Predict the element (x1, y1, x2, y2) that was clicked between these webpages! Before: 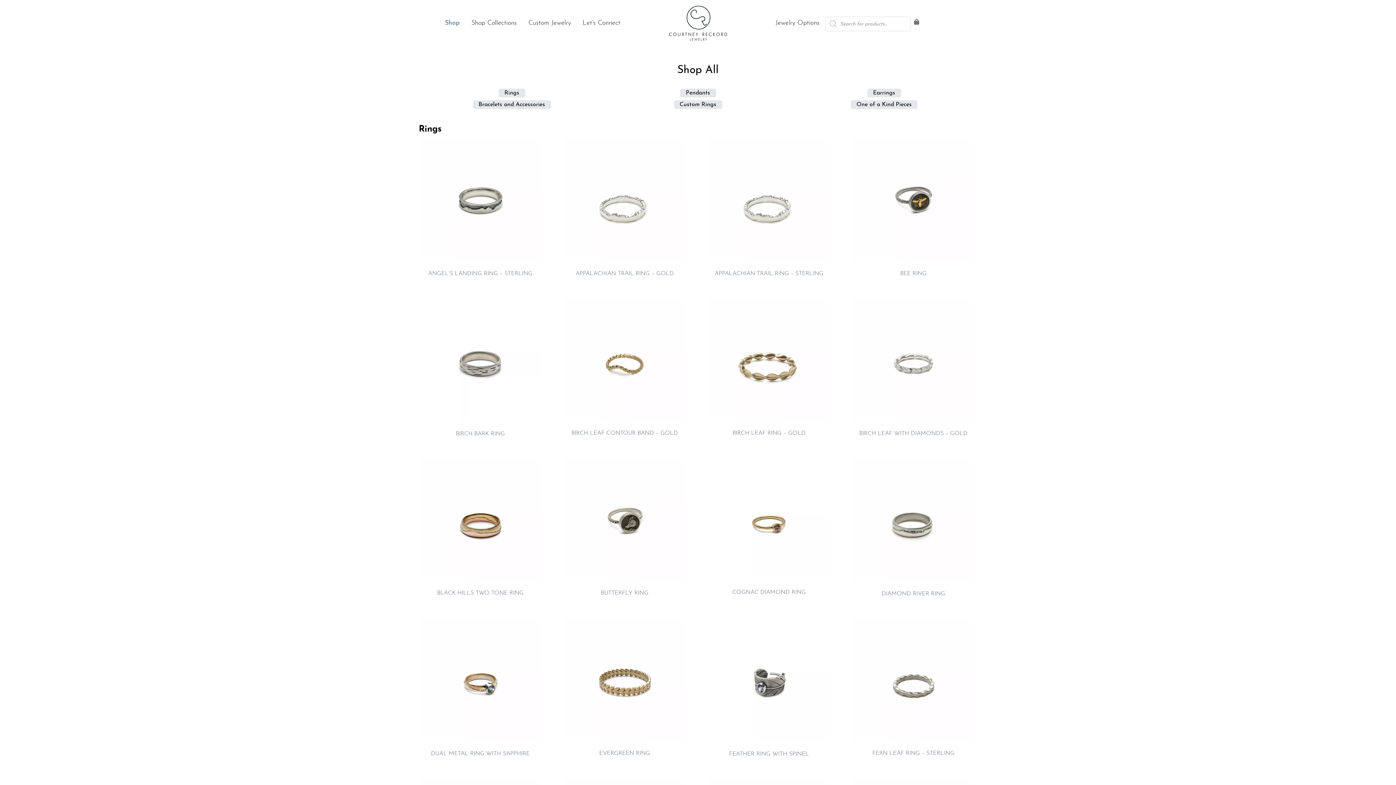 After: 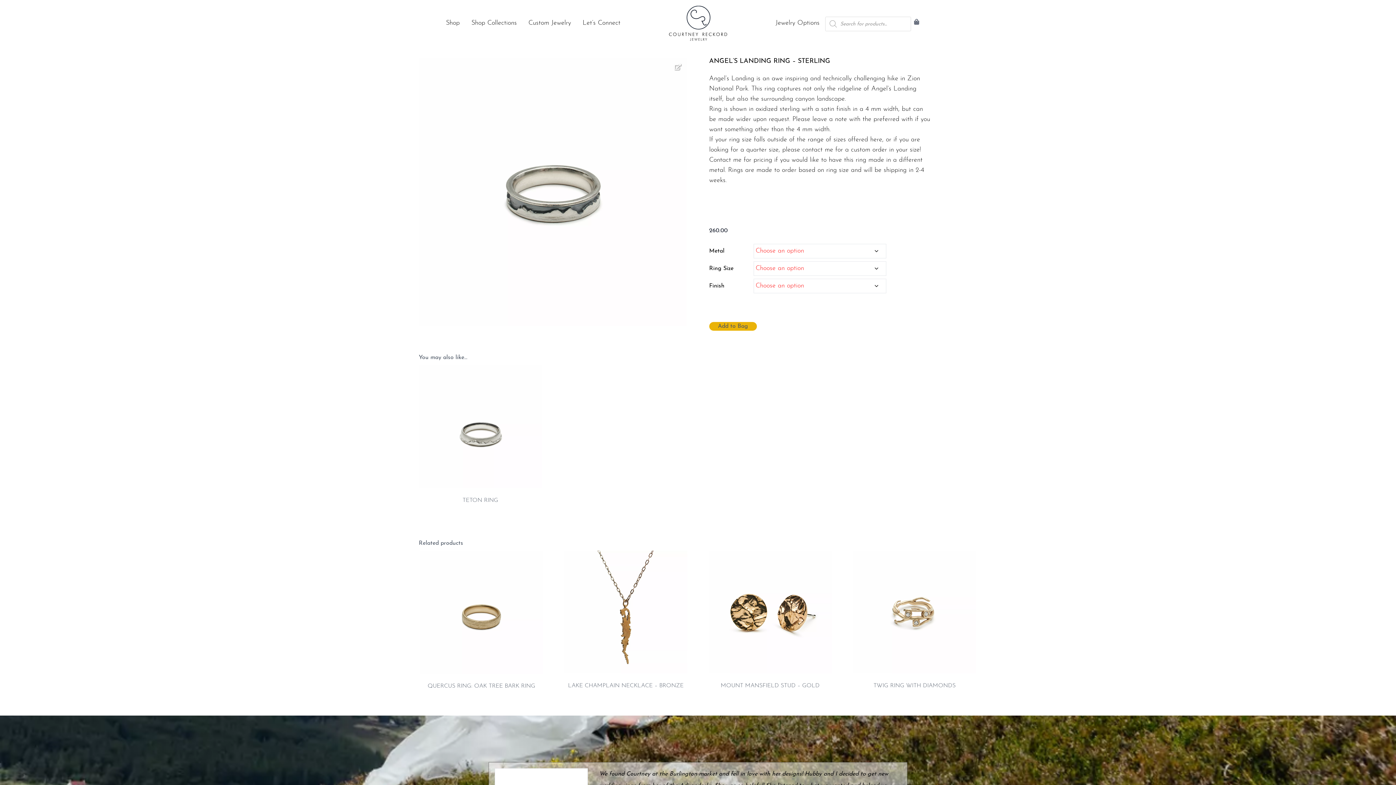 Action: bbox: (418, 138, 542, 280) label: ANGEL’S LANDING RING – STERLING